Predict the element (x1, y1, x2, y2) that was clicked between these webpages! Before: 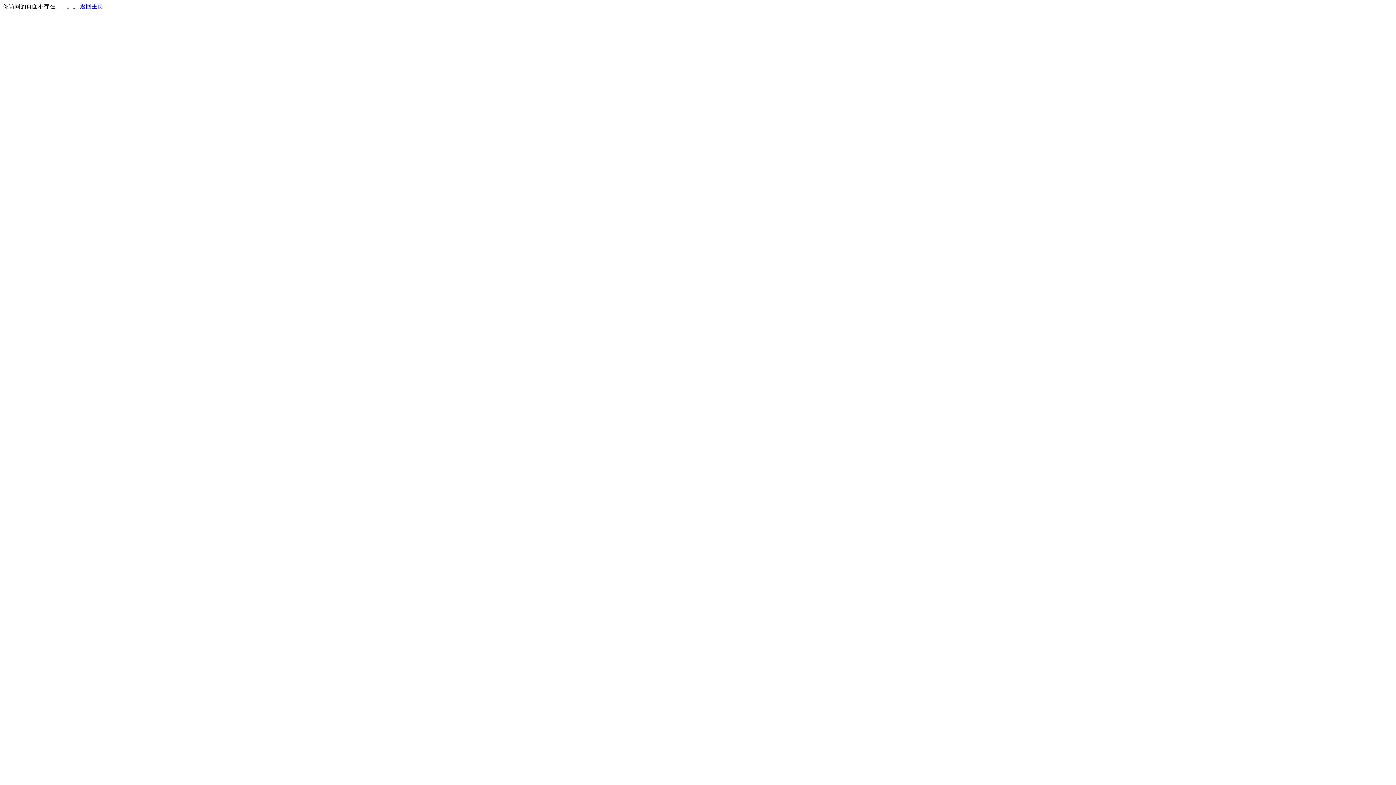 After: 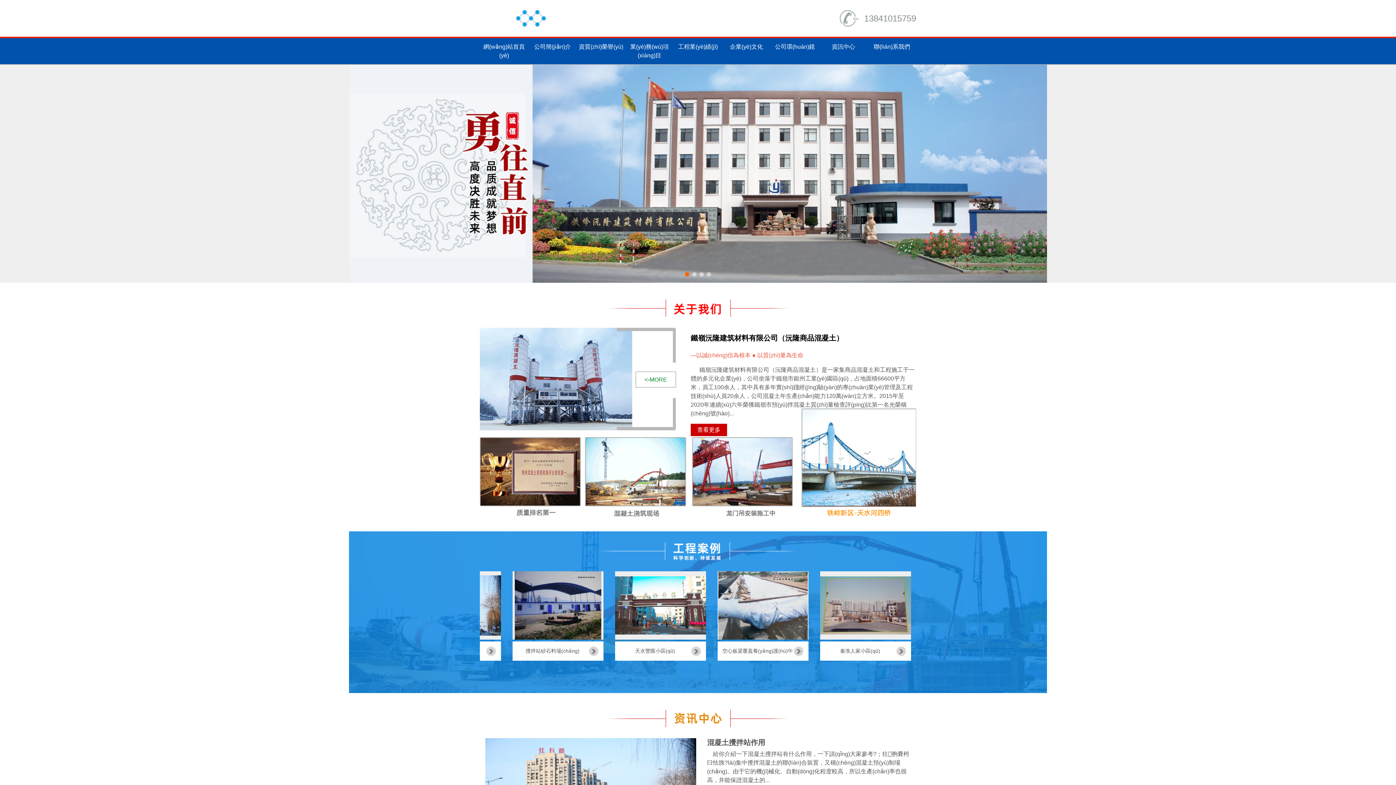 Action: bbox: (80, 3, 103, 9) label: 返回主页